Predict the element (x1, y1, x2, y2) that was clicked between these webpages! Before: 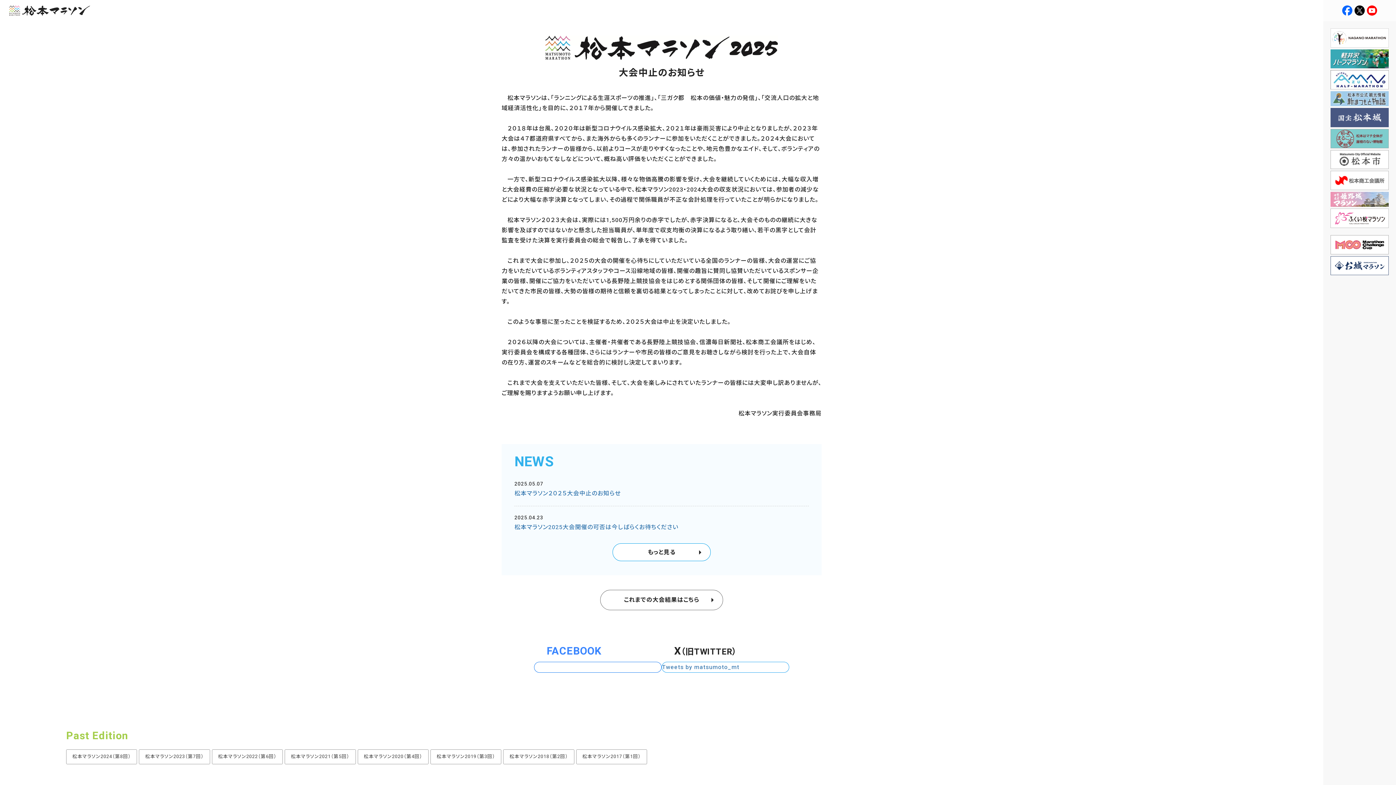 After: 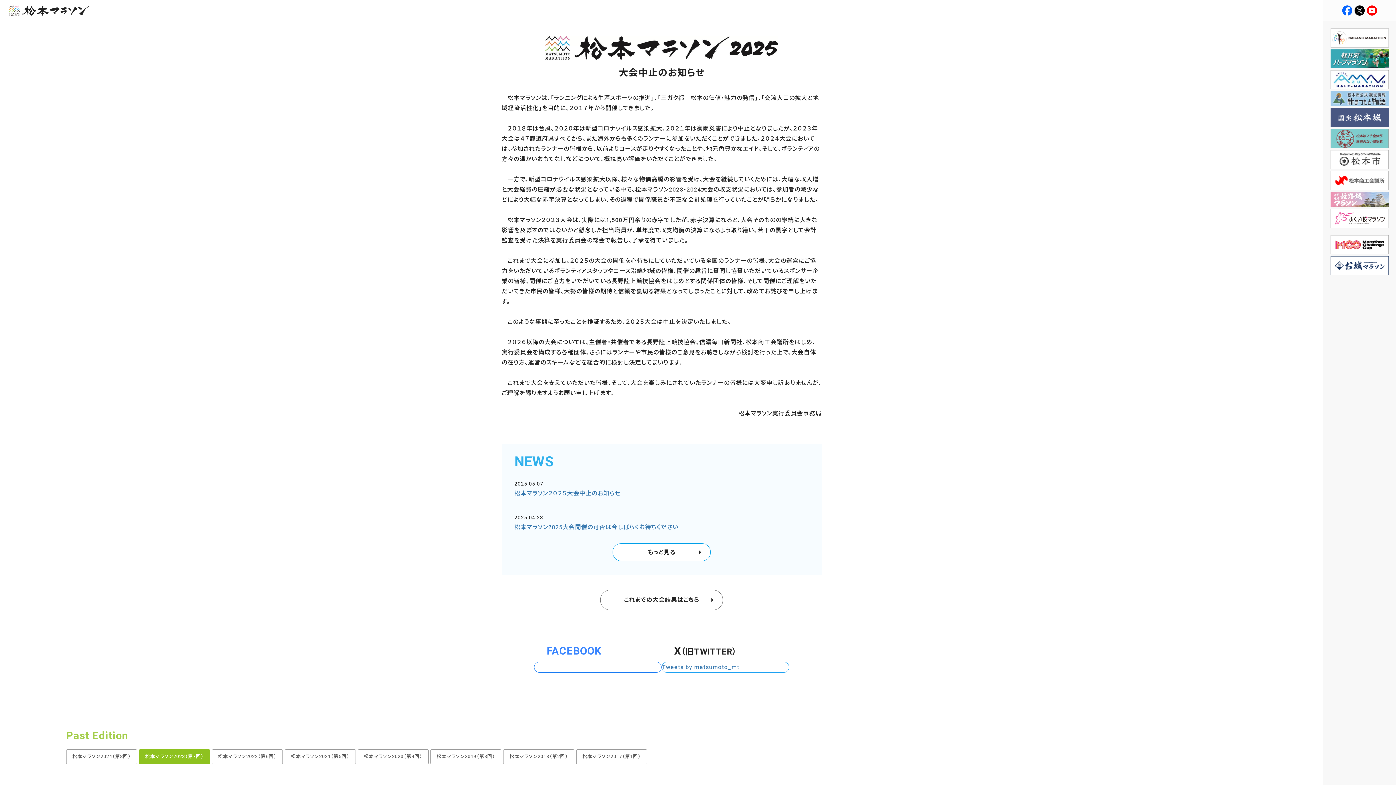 Action: label: 松本マラソン2023（第7回） bbox: (139, 749, 210, 764)